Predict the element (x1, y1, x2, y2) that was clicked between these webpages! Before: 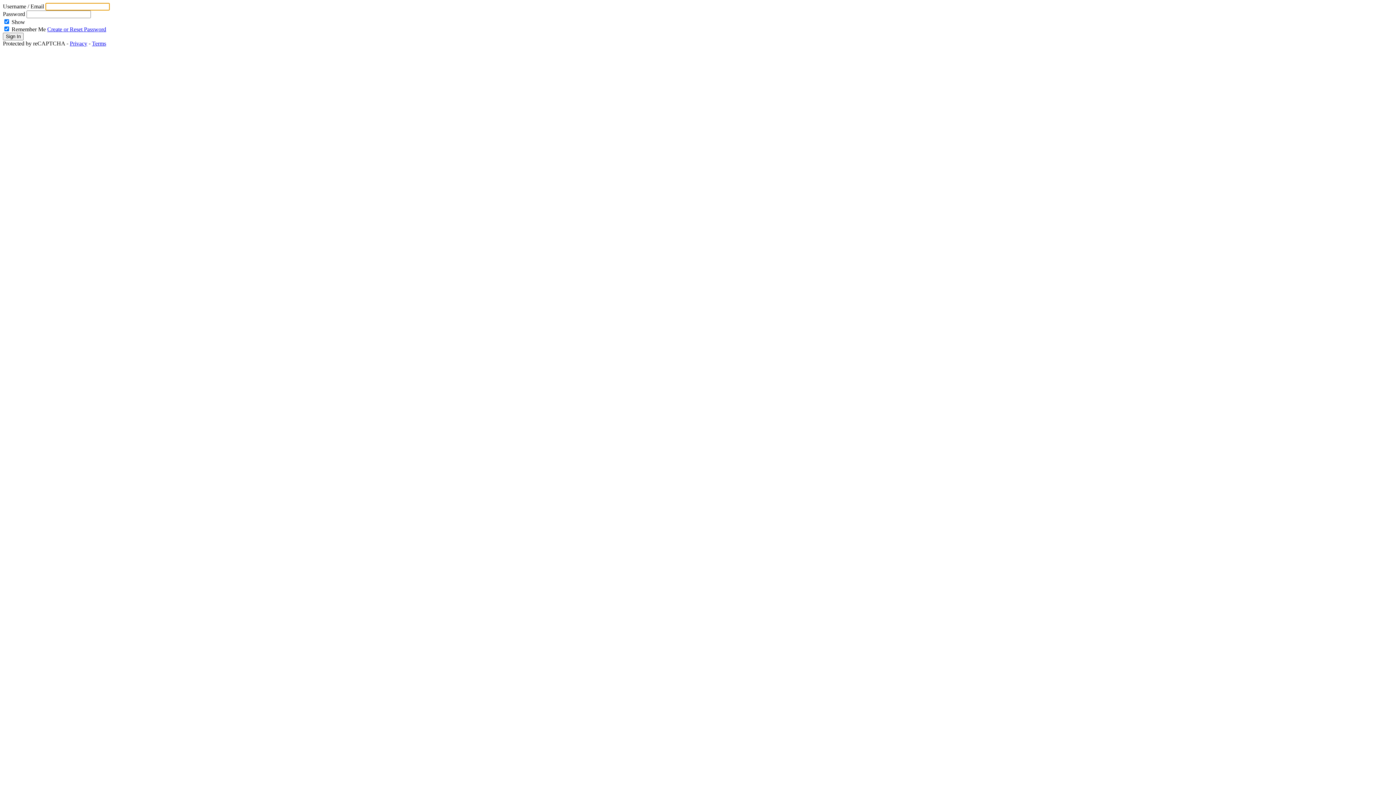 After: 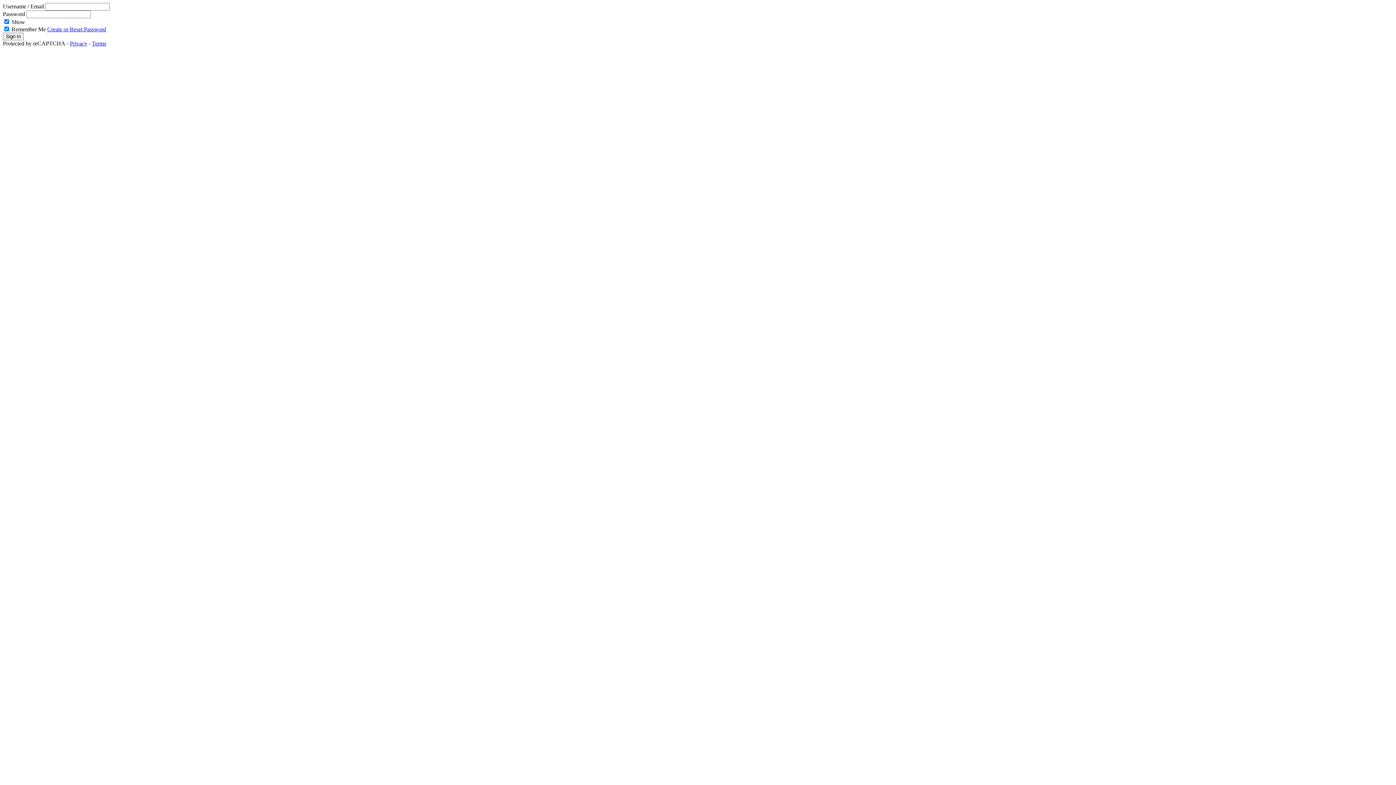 Action: label: Terms bbox: (92, 40, 106, 46)